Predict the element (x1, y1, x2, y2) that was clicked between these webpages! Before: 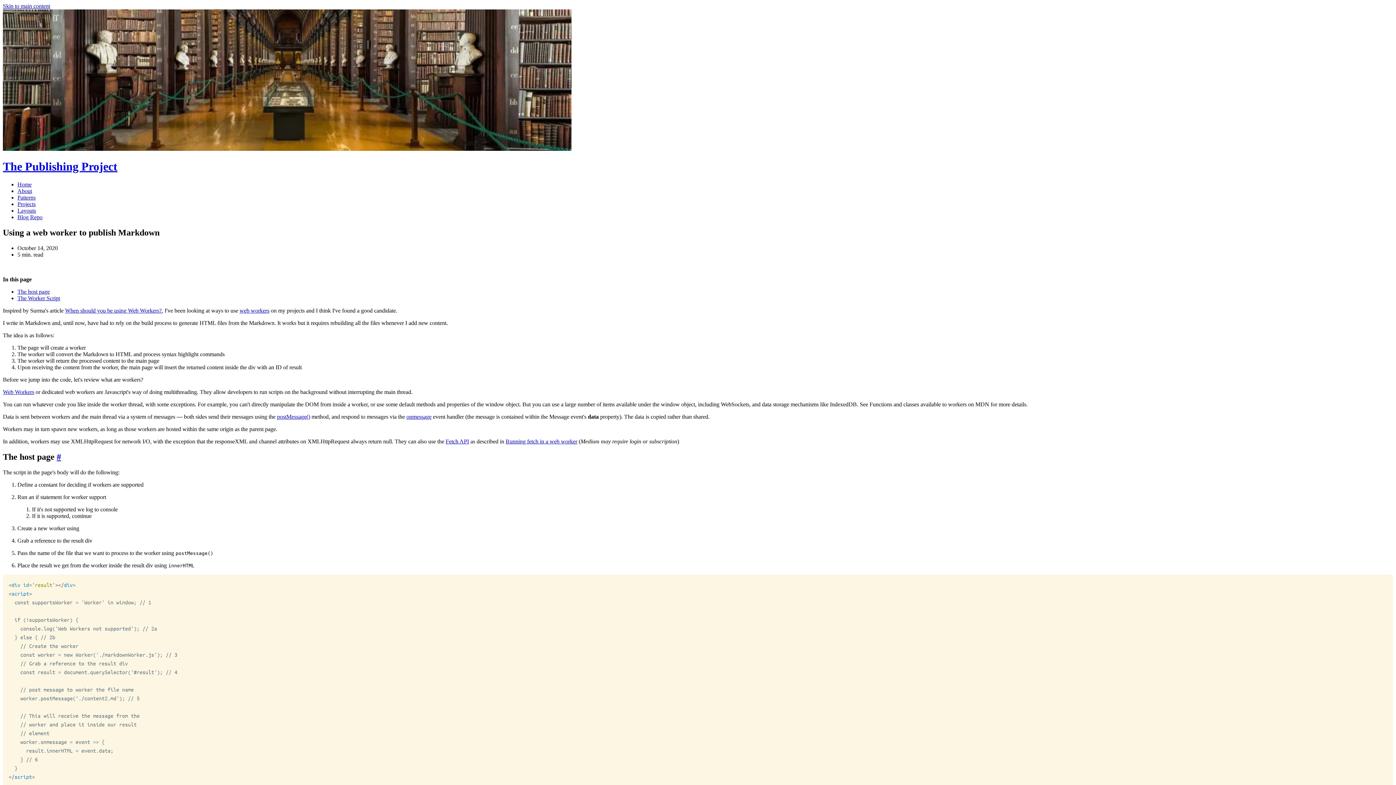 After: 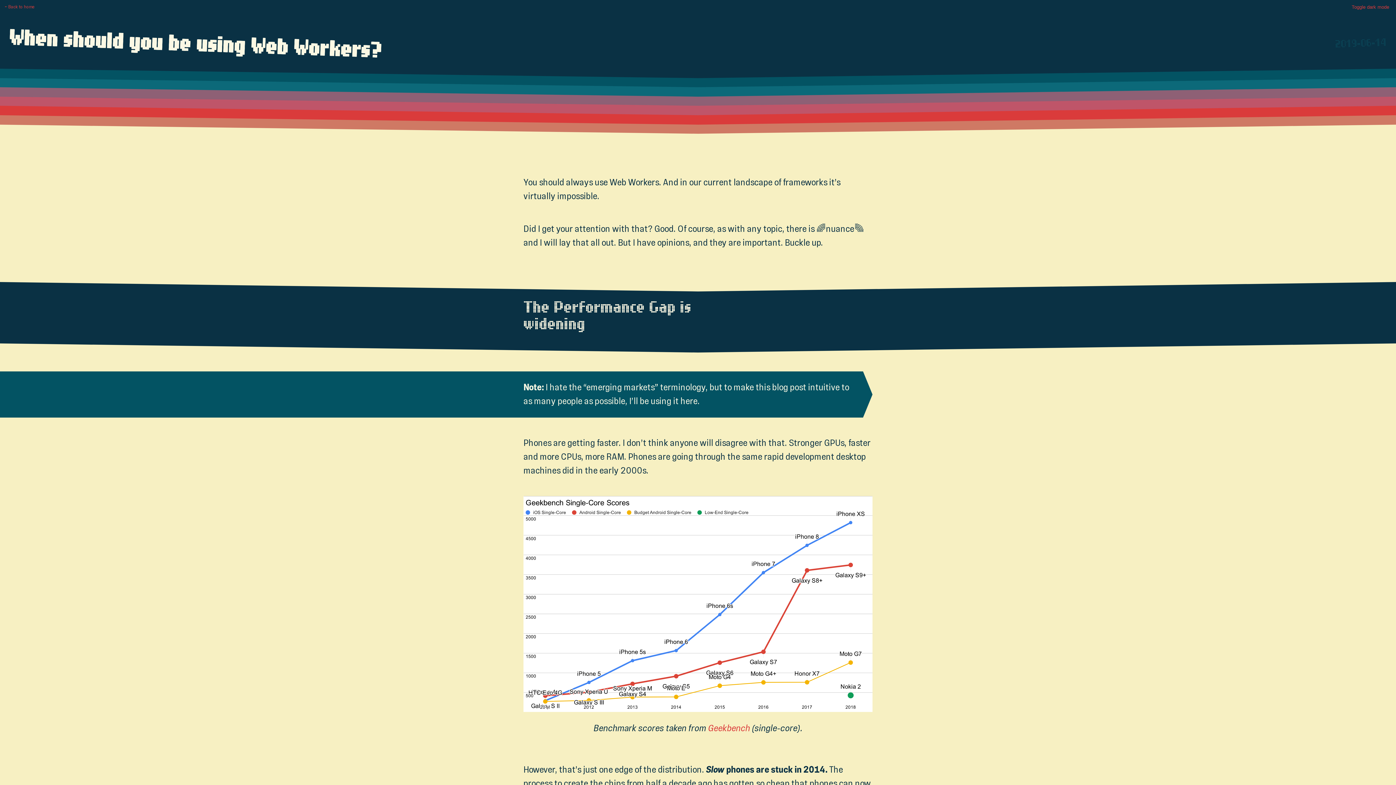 Action: bbox: (65, 307, 161, 313) label: When should you be using Web Workers?